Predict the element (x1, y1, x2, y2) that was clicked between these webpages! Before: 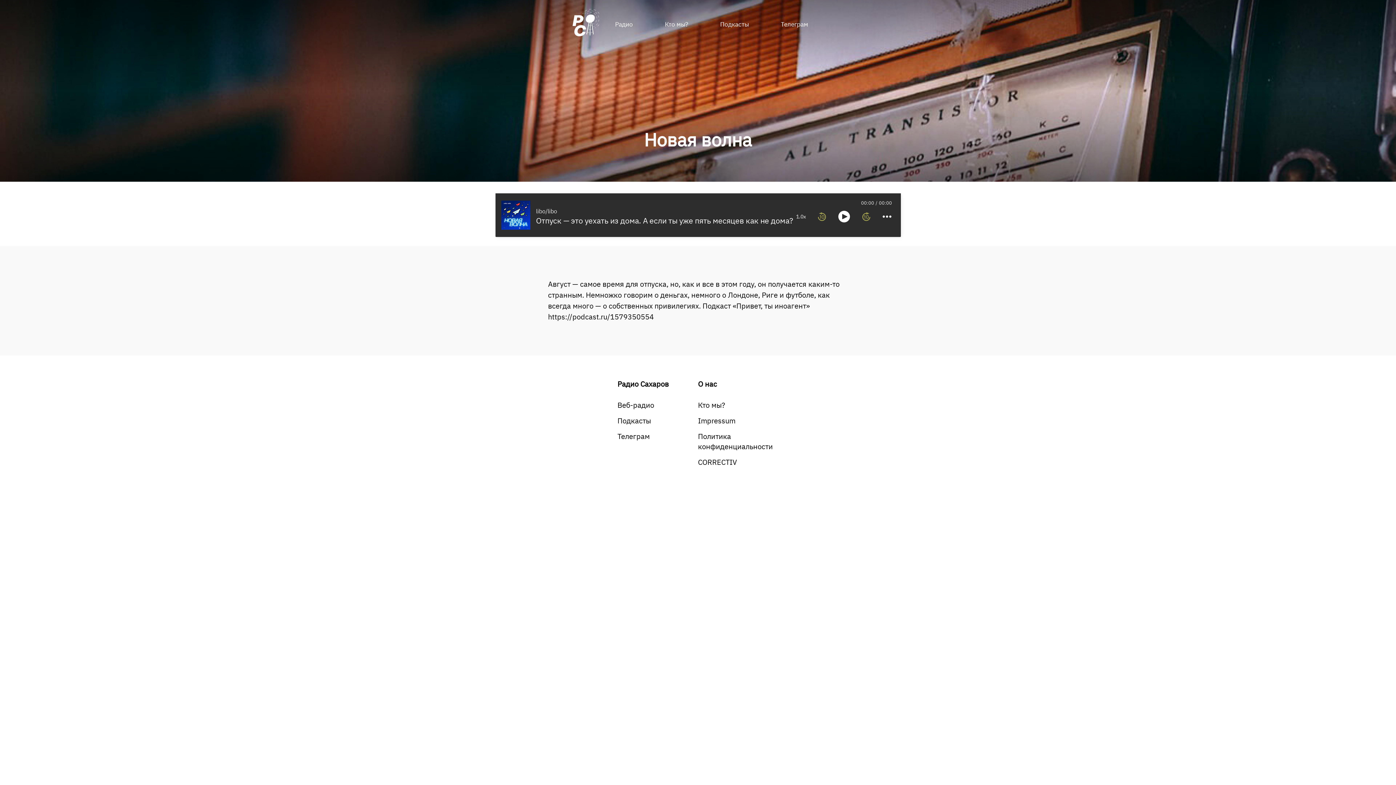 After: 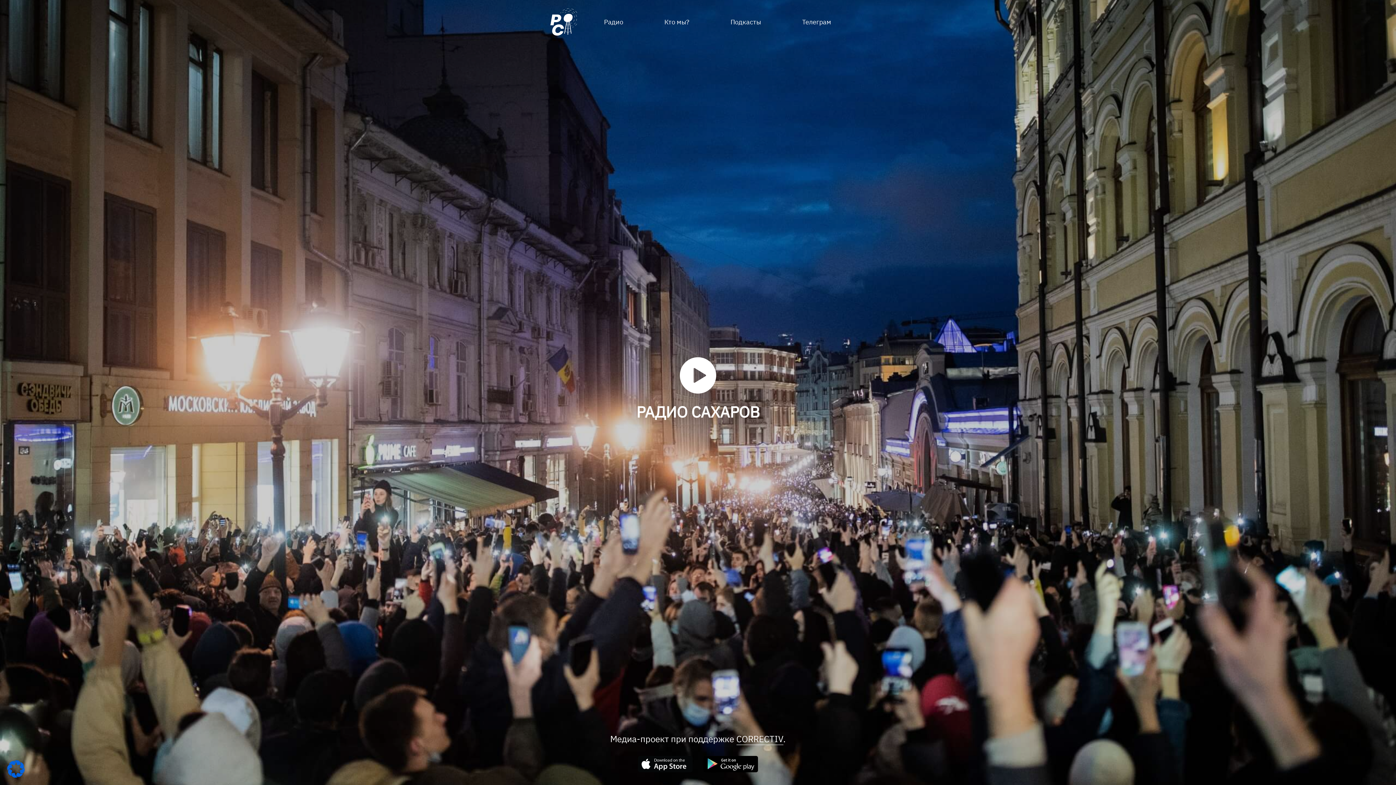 Action: bbox: (572, 9, 600, 37)